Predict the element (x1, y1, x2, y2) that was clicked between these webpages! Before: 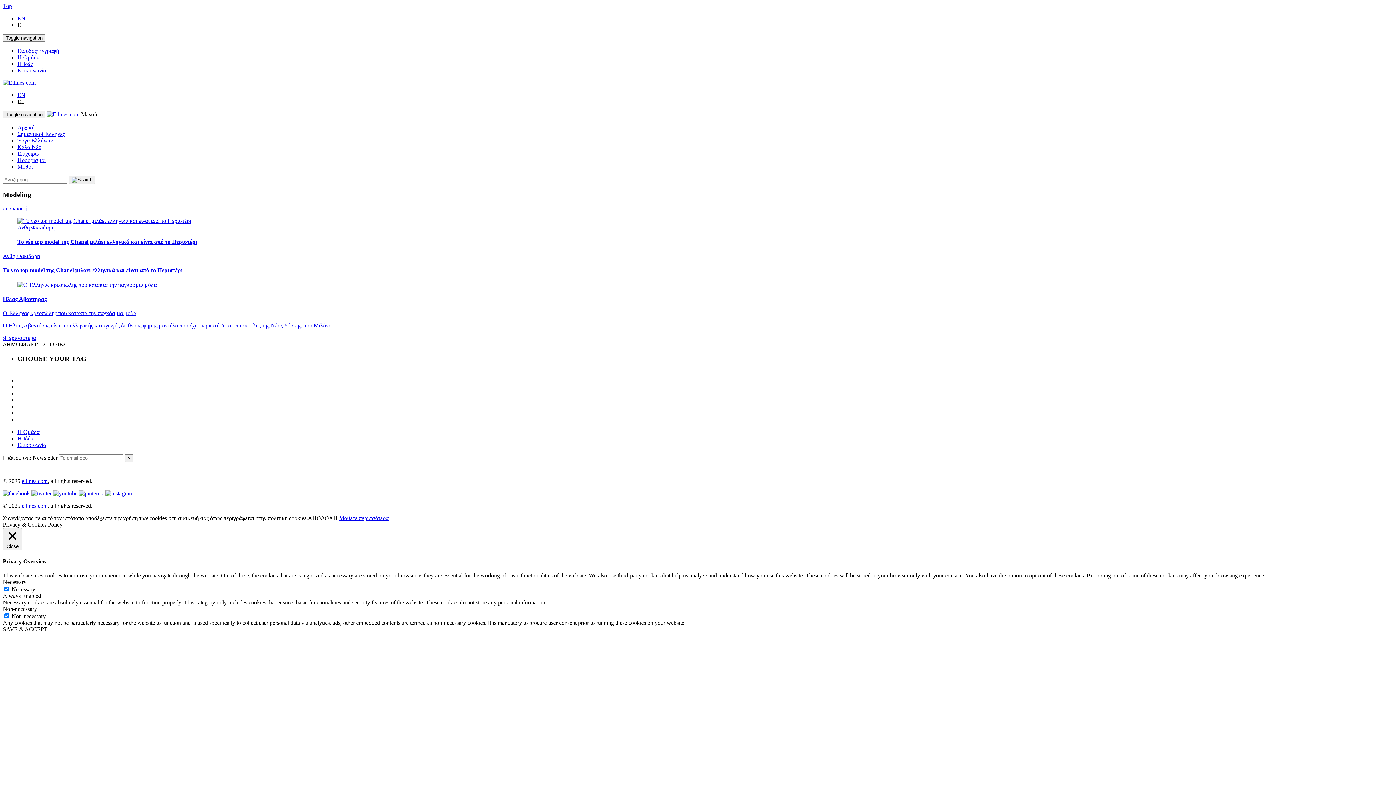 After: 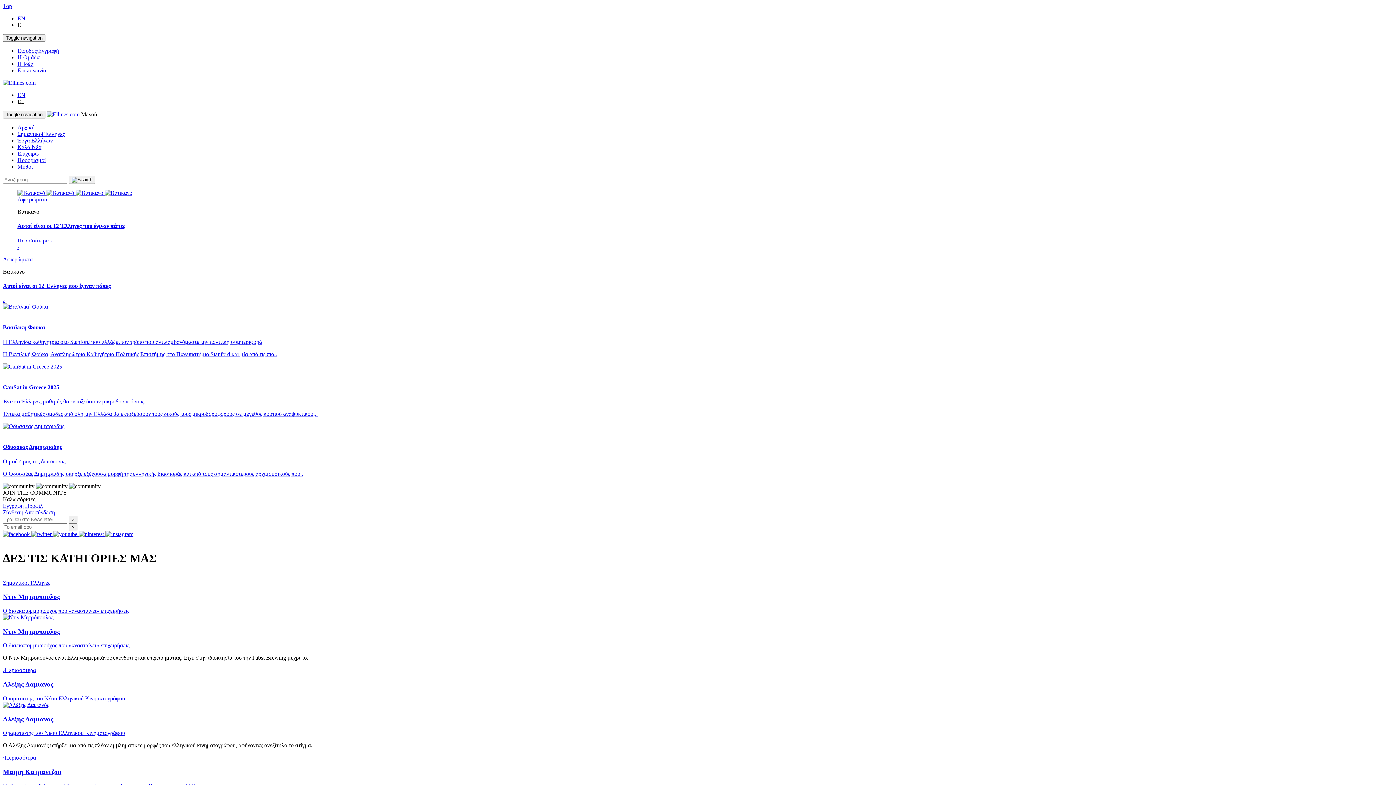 Action: label: Αρχική bbox: (17, 124, 34, 130)